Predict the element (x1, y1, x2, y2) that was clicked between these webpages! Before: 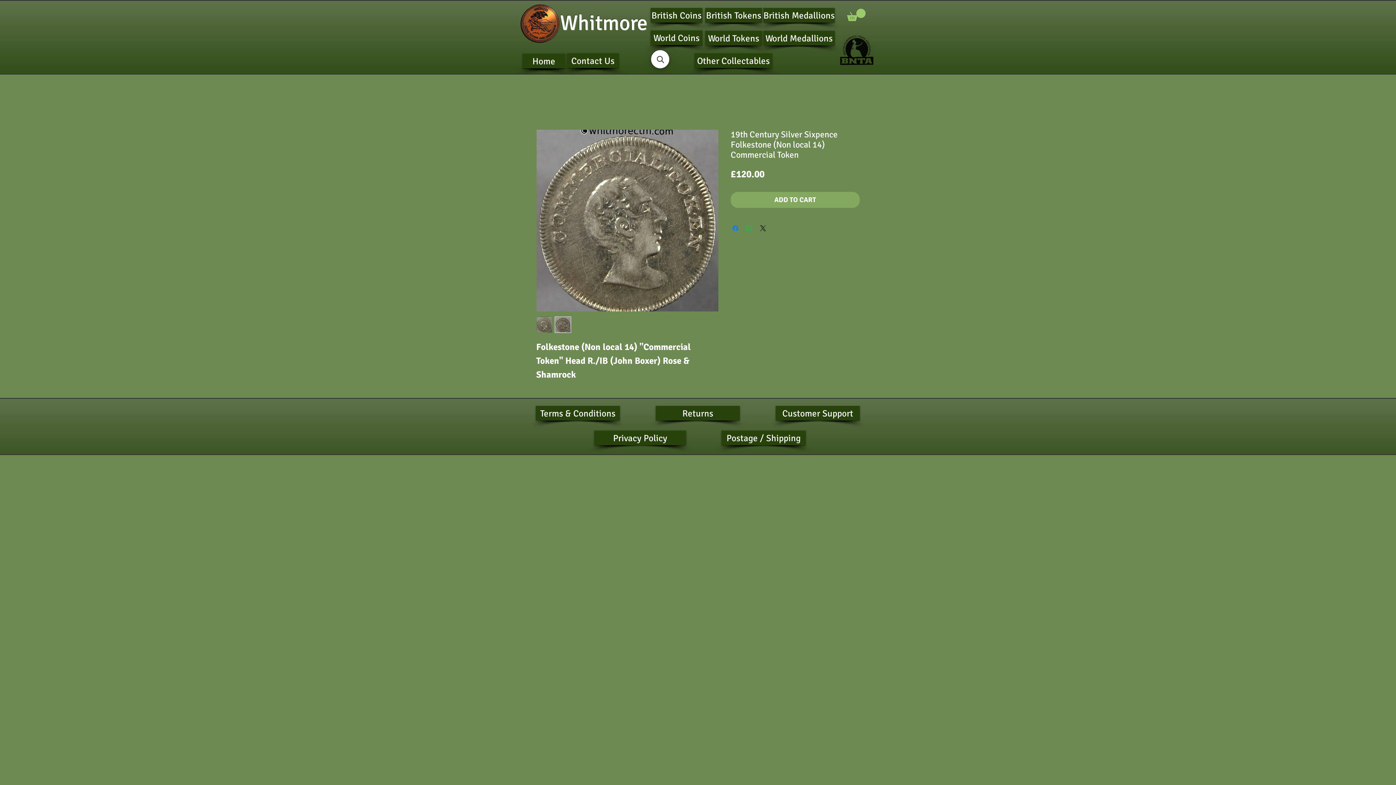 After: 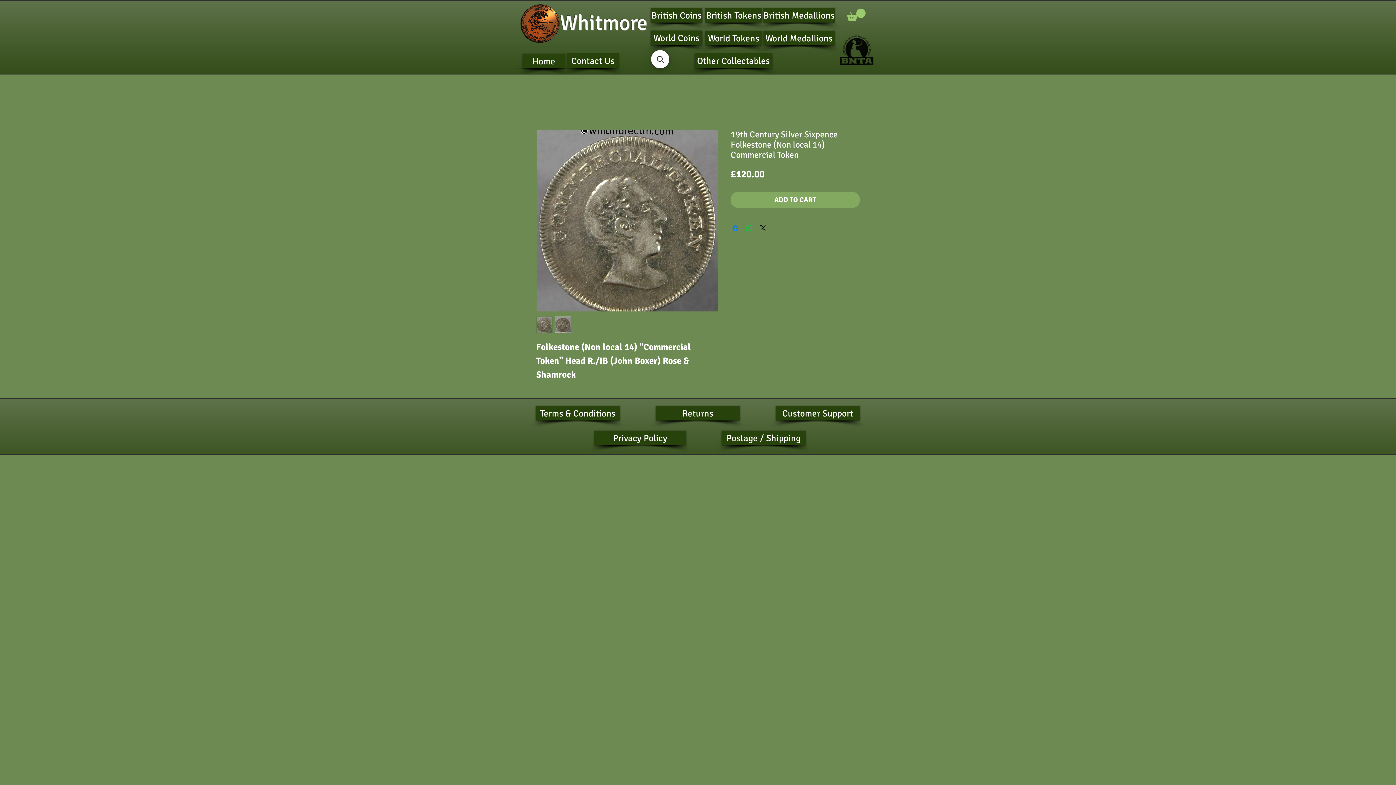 Action: bbox: (838, 33, 874, 65)